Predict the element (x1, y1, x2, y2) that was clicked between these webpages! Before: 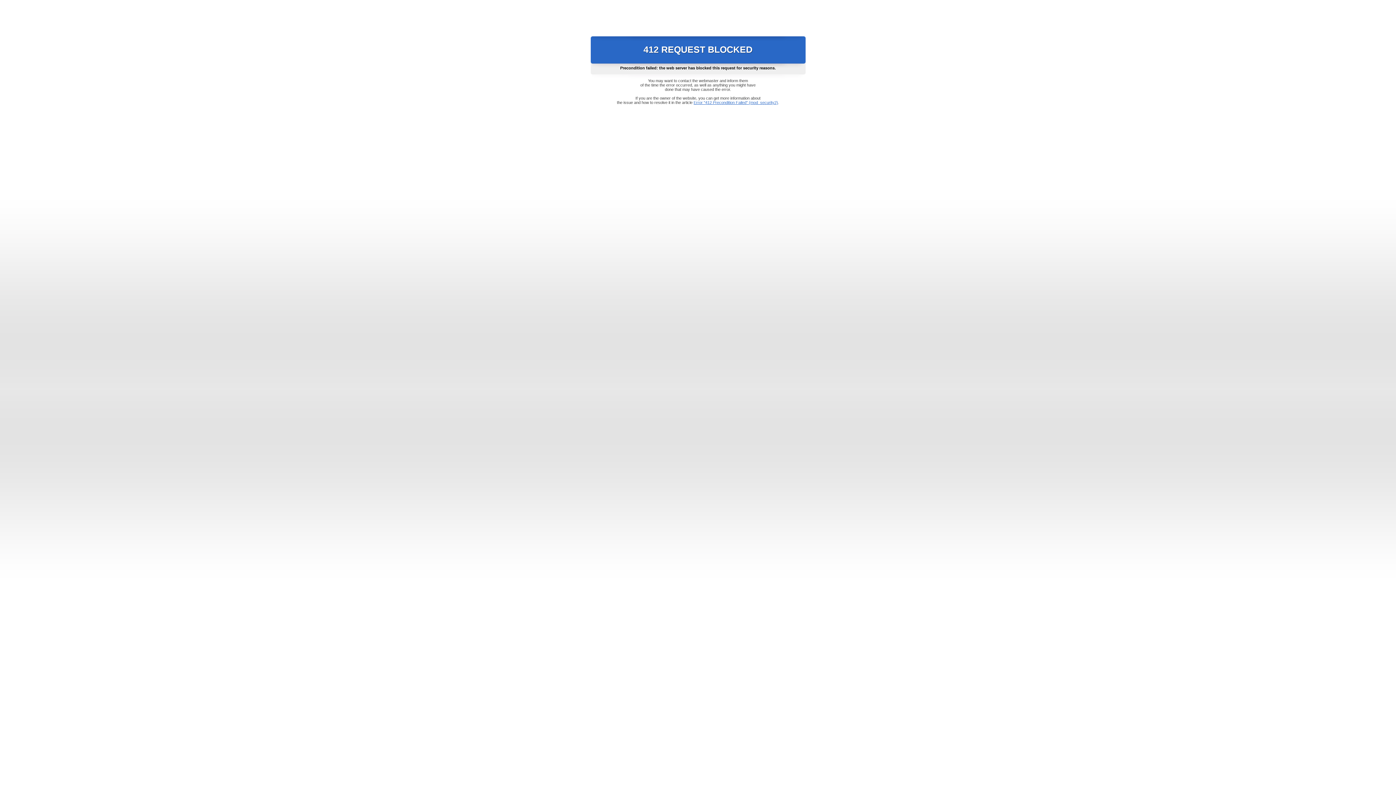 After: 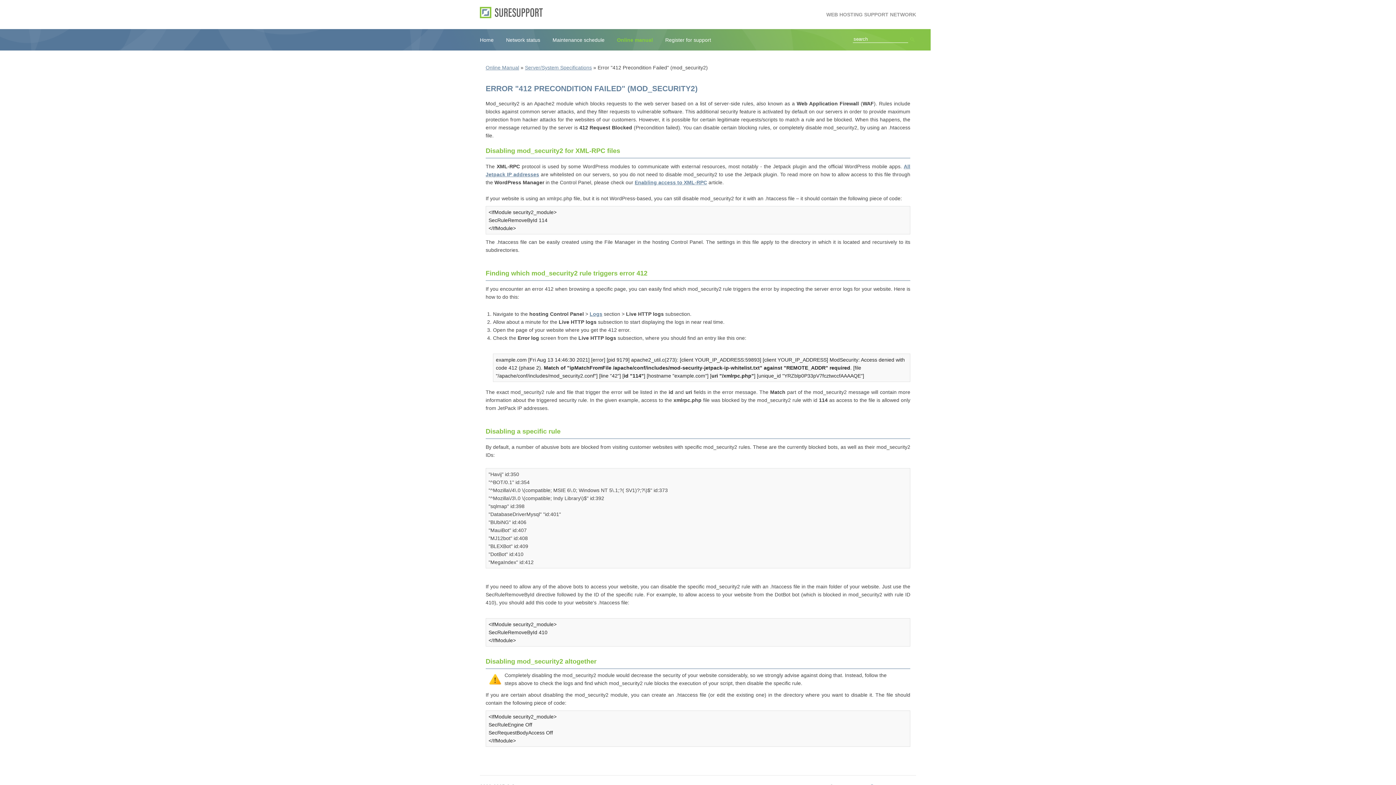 Action: label: Error "412 Precondition Failed" (mod_security2) bbox: (693, 100, 778, 104)